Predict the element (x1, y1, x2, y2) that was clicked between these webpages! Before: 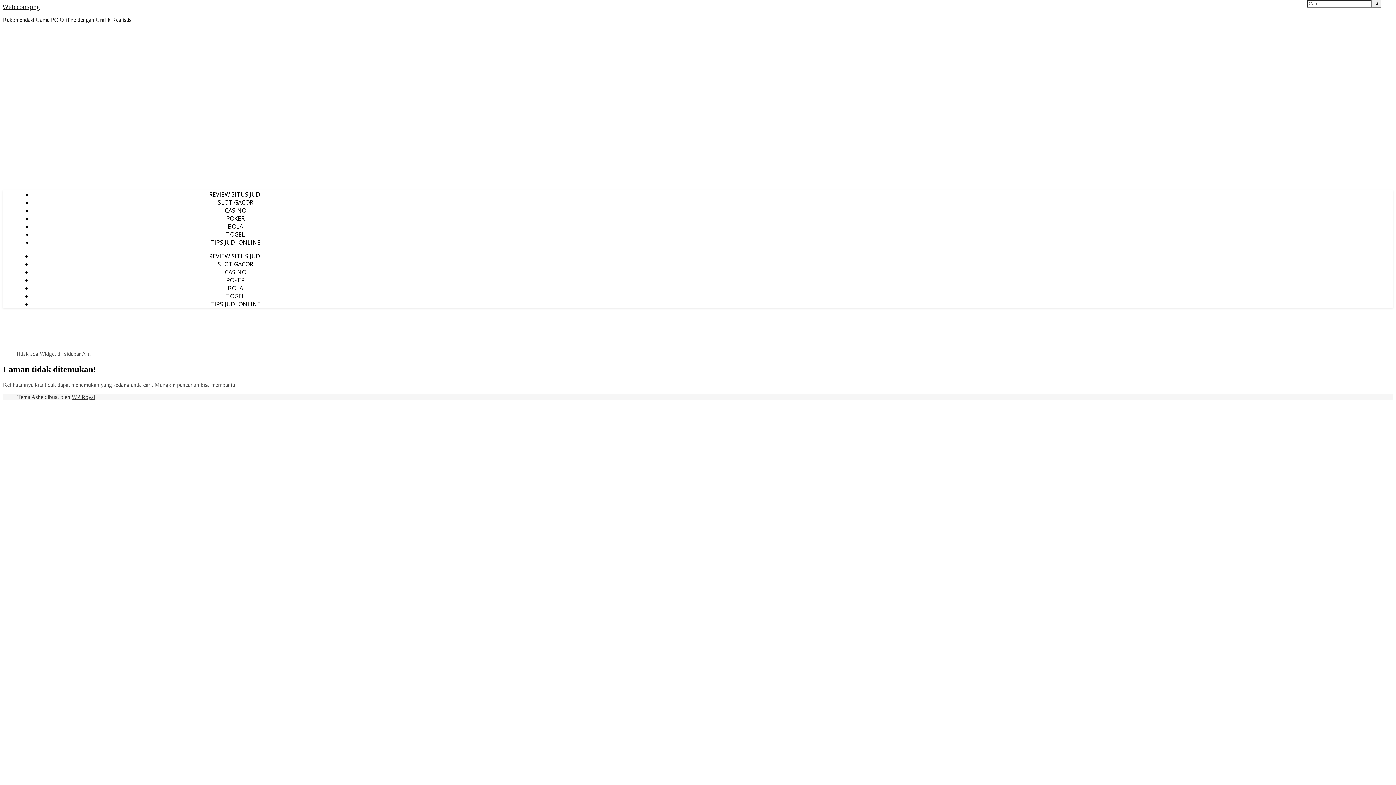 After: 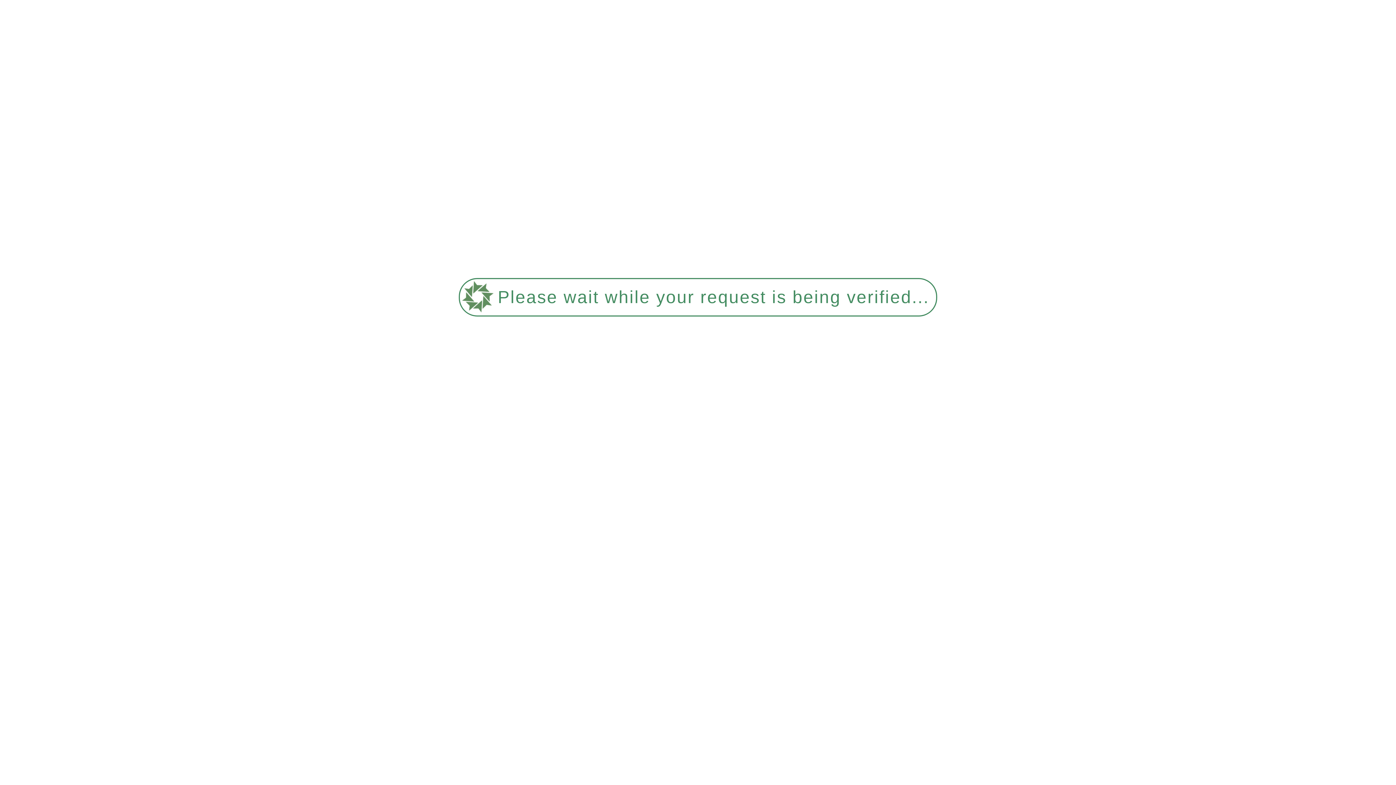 Action: label: CASINO bbox: (224, 206, 246, 214)